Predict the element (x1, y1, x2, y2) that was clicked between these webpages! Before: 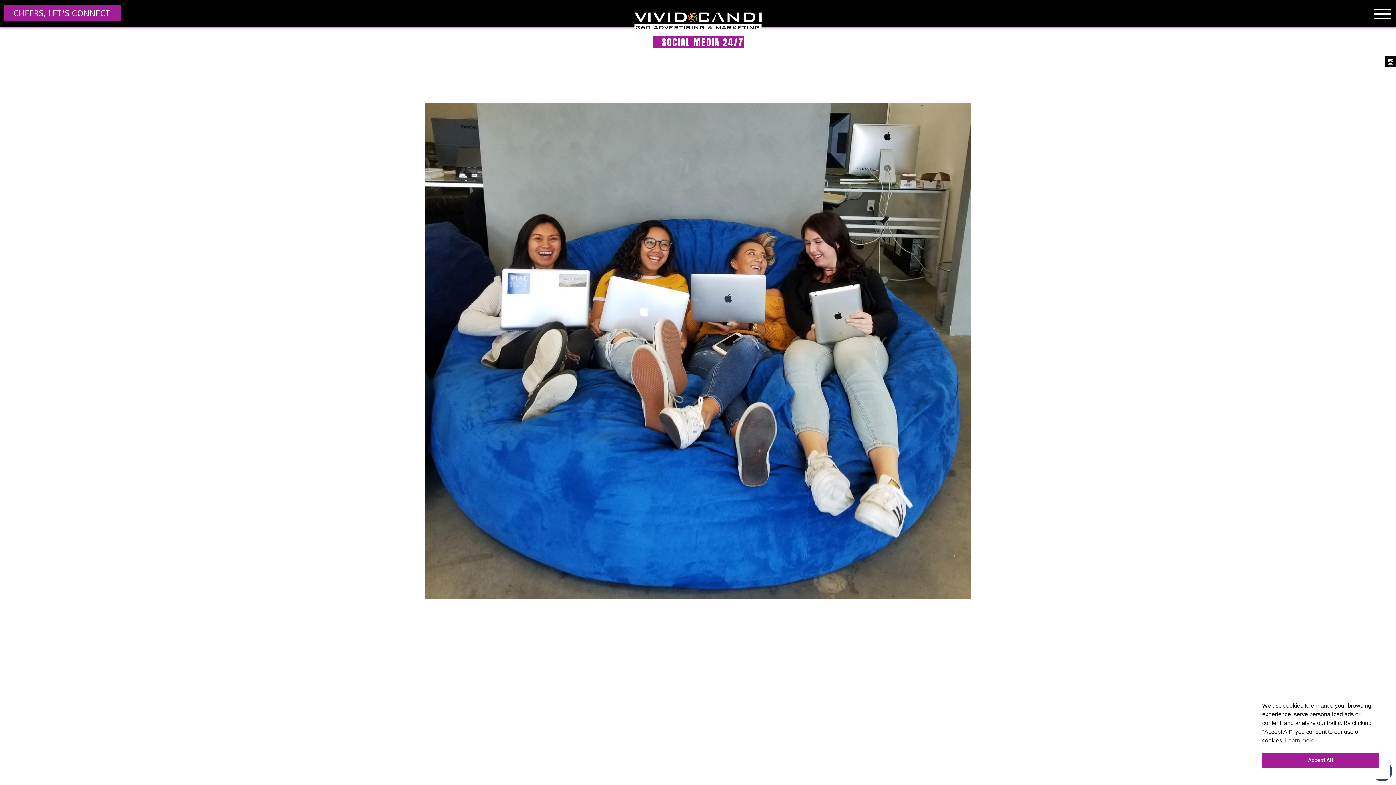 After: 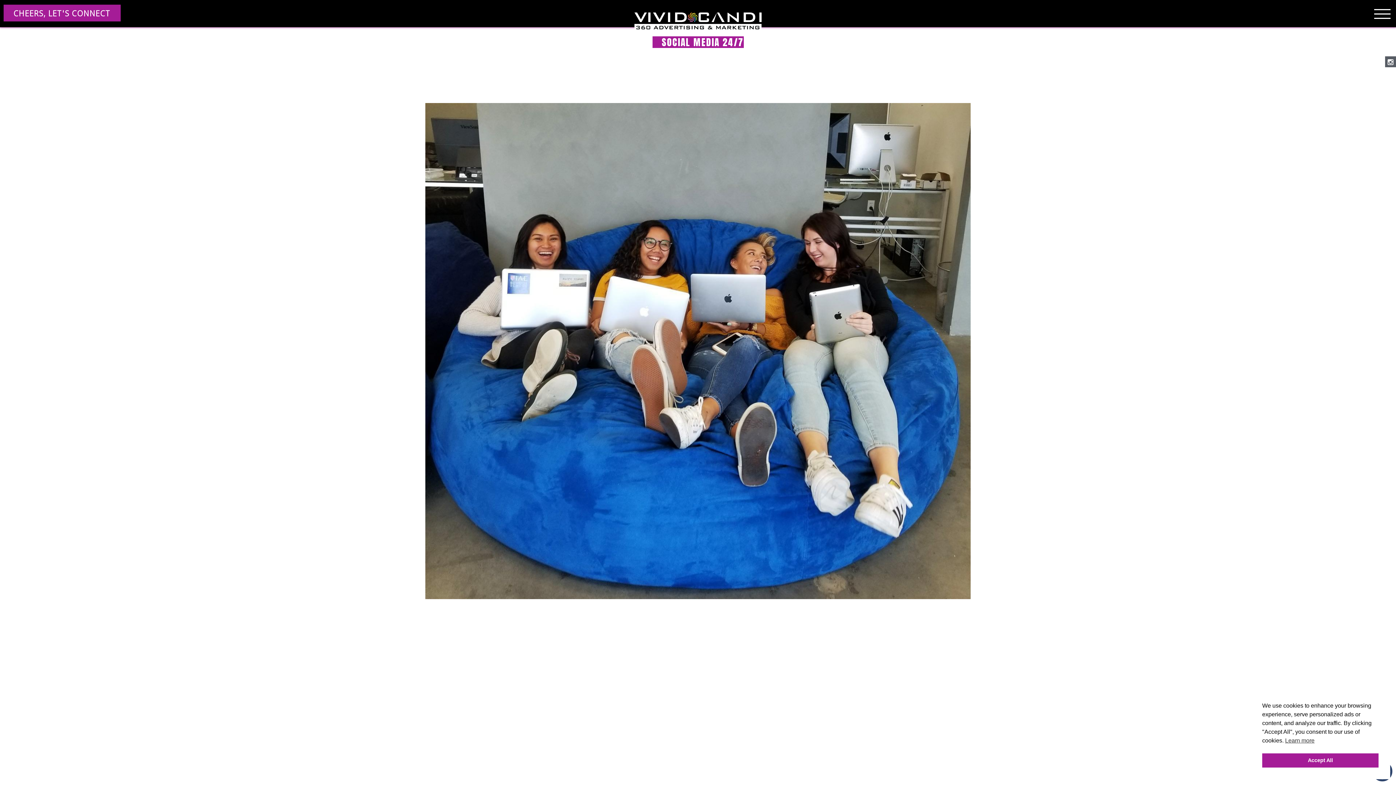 Action: label: these links send you to vividcandi instagram bbox: (1385, 56, 1396, 67)